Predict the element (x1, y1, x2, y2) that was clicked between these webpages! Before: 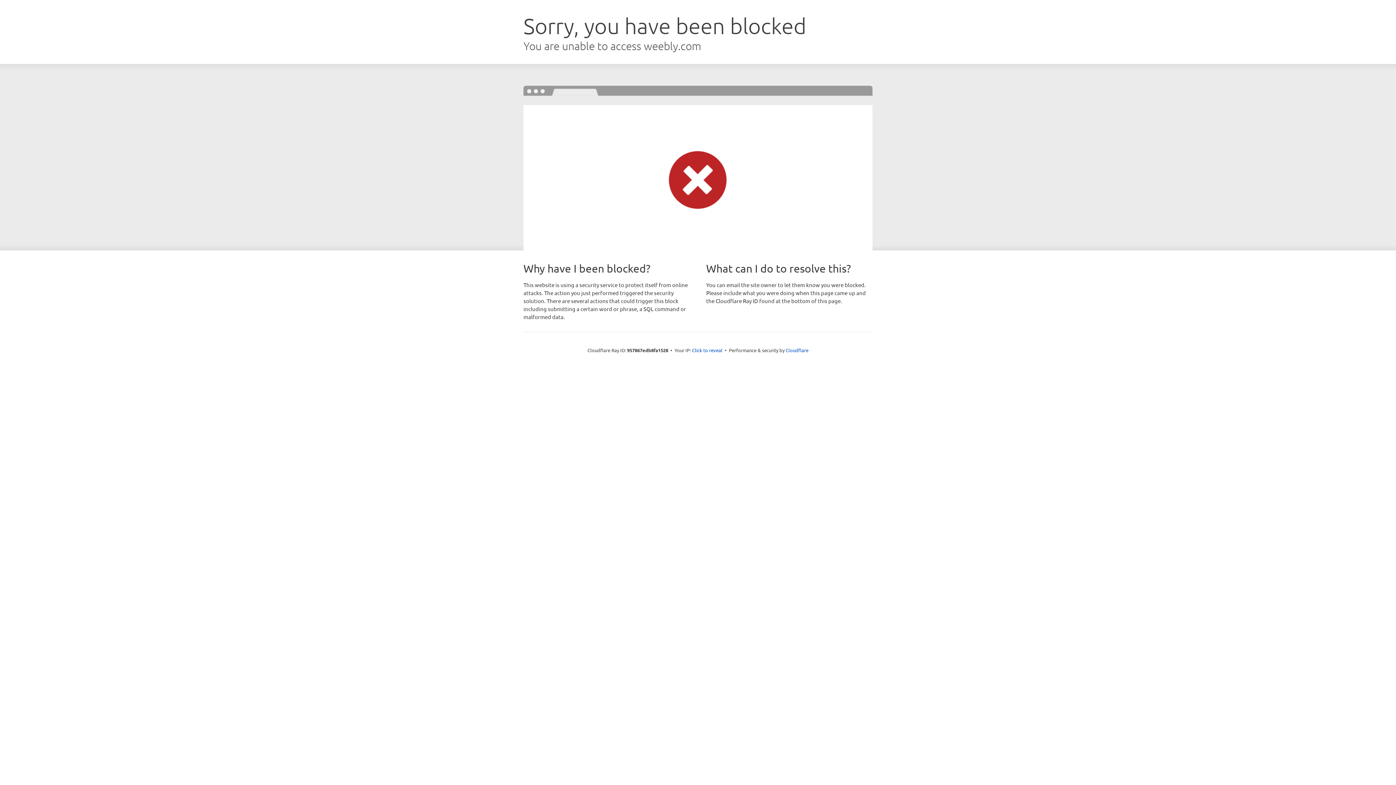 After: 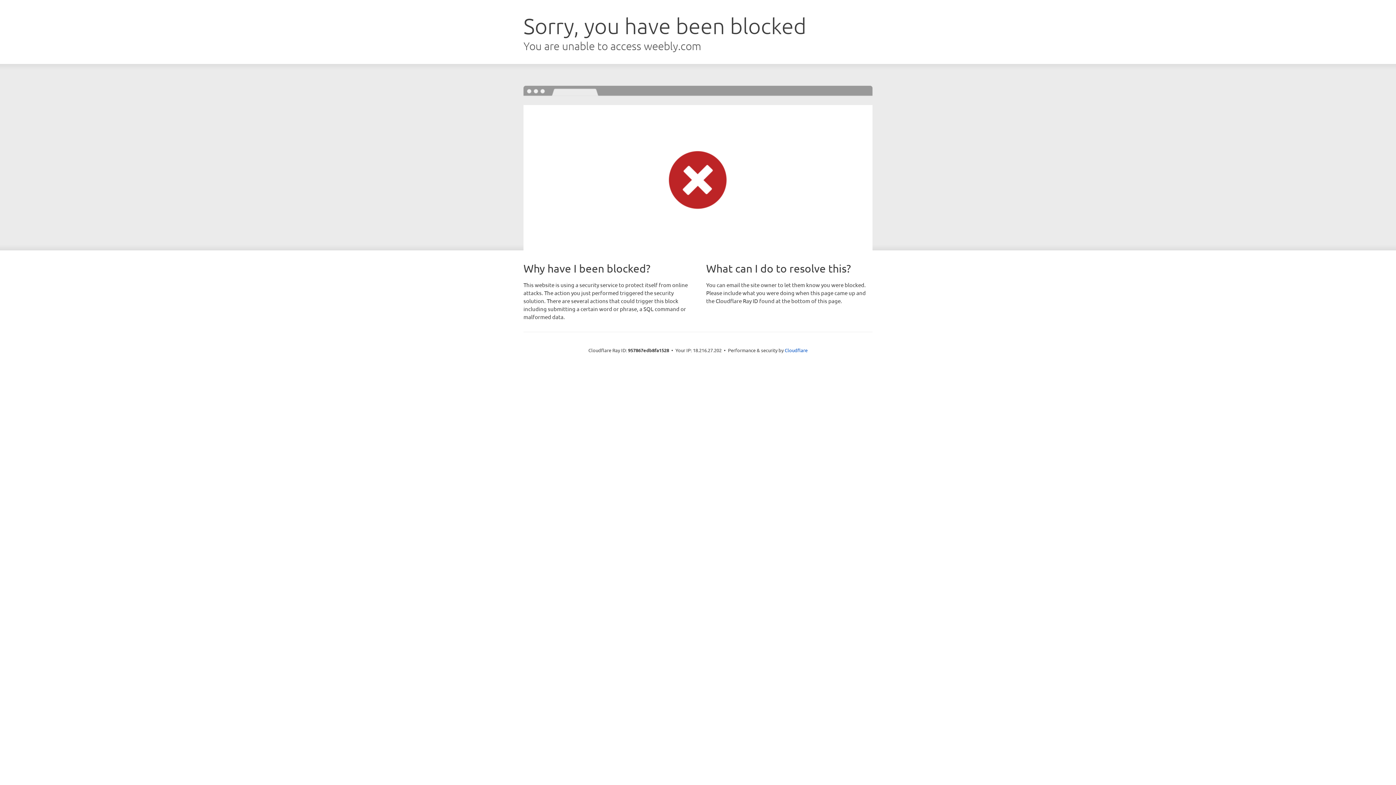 Action: label: Click to reveal bbox: (692, 346, 722, 353)